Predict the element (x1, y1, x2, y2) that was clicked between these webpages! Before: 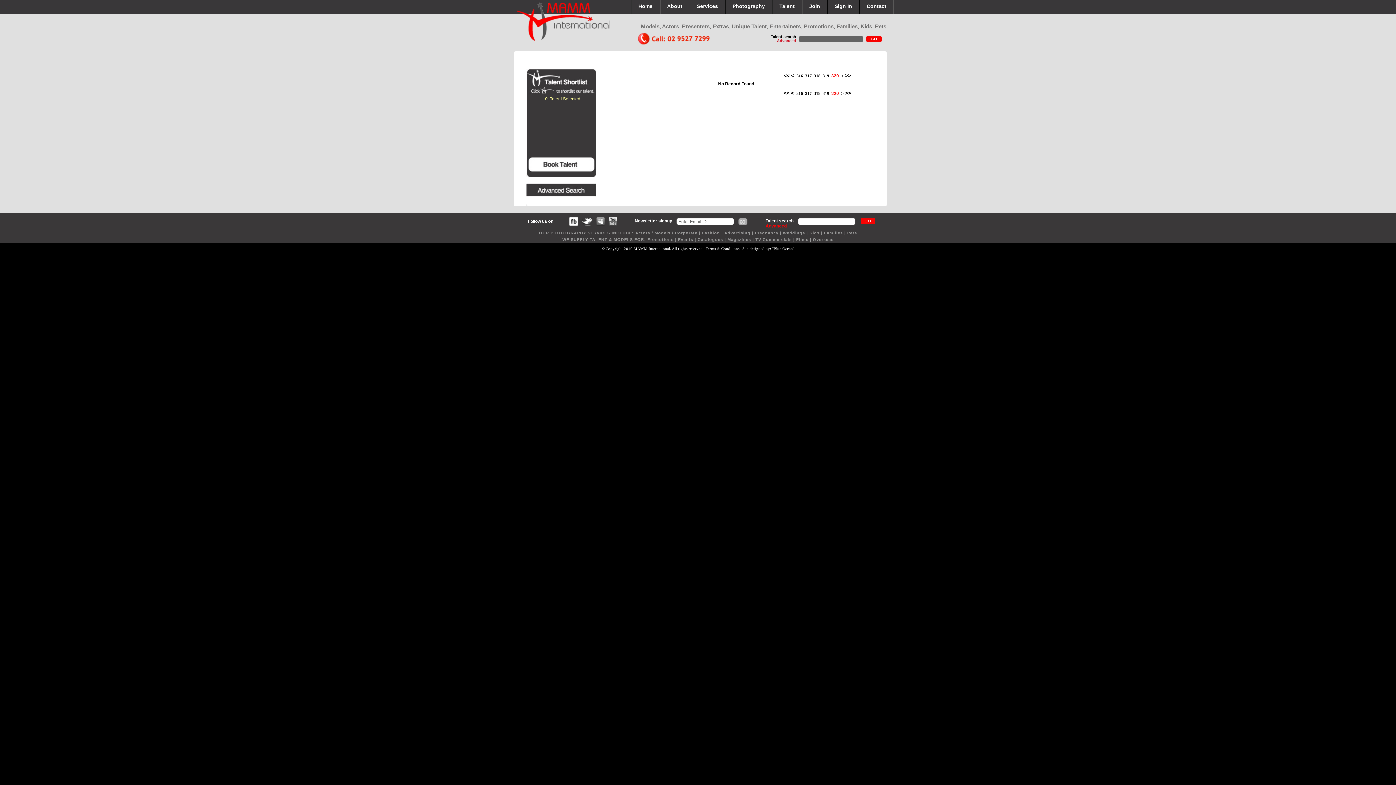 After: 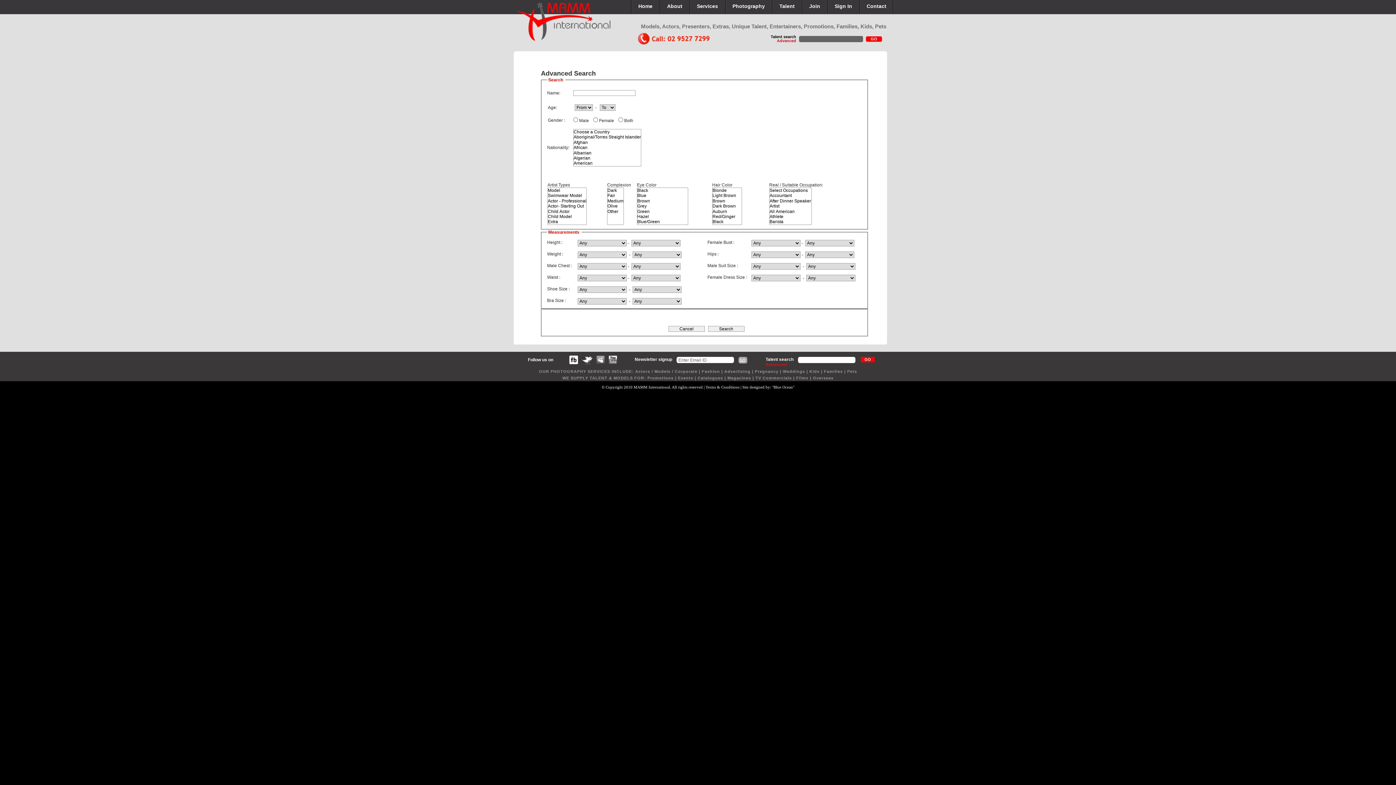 Action: bbox: (777, 38, 796, 42) label: Advanced